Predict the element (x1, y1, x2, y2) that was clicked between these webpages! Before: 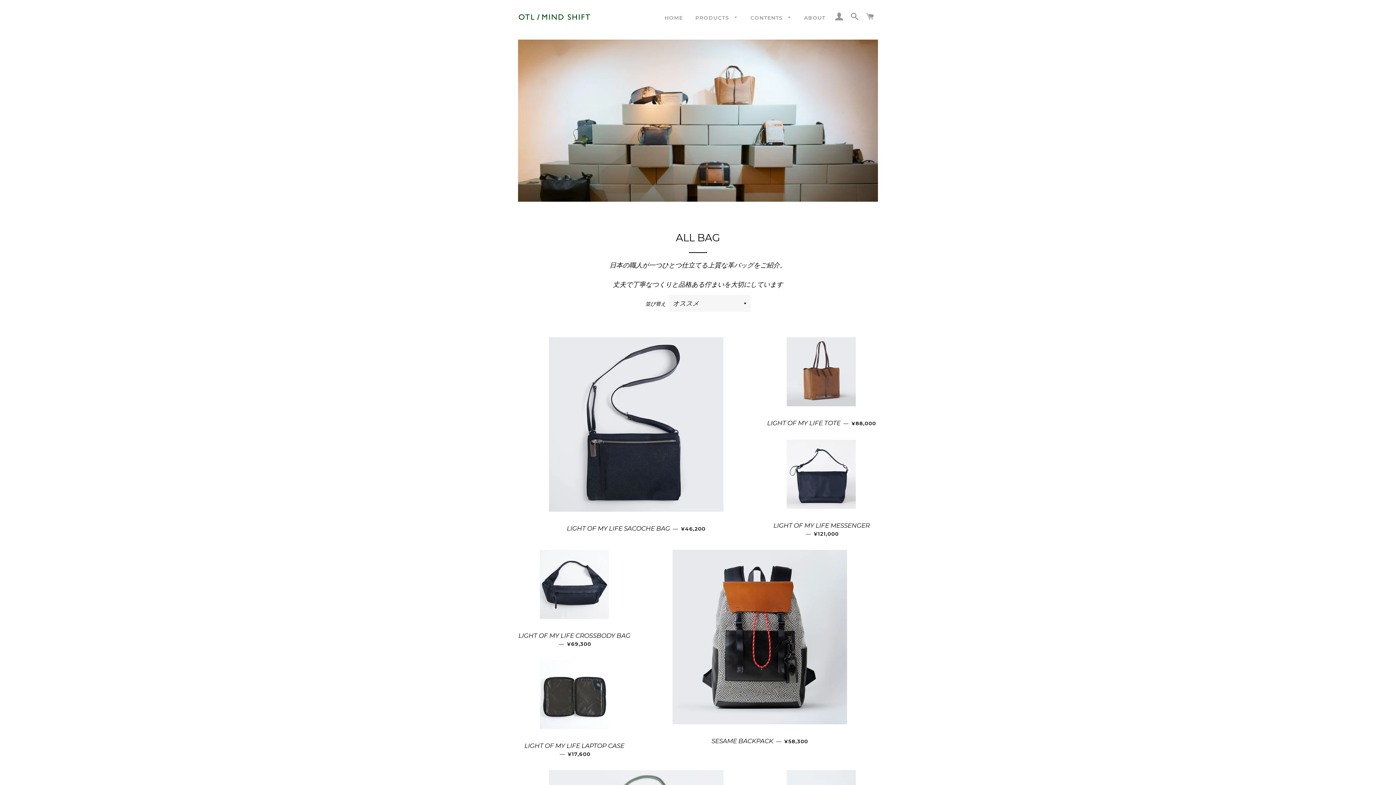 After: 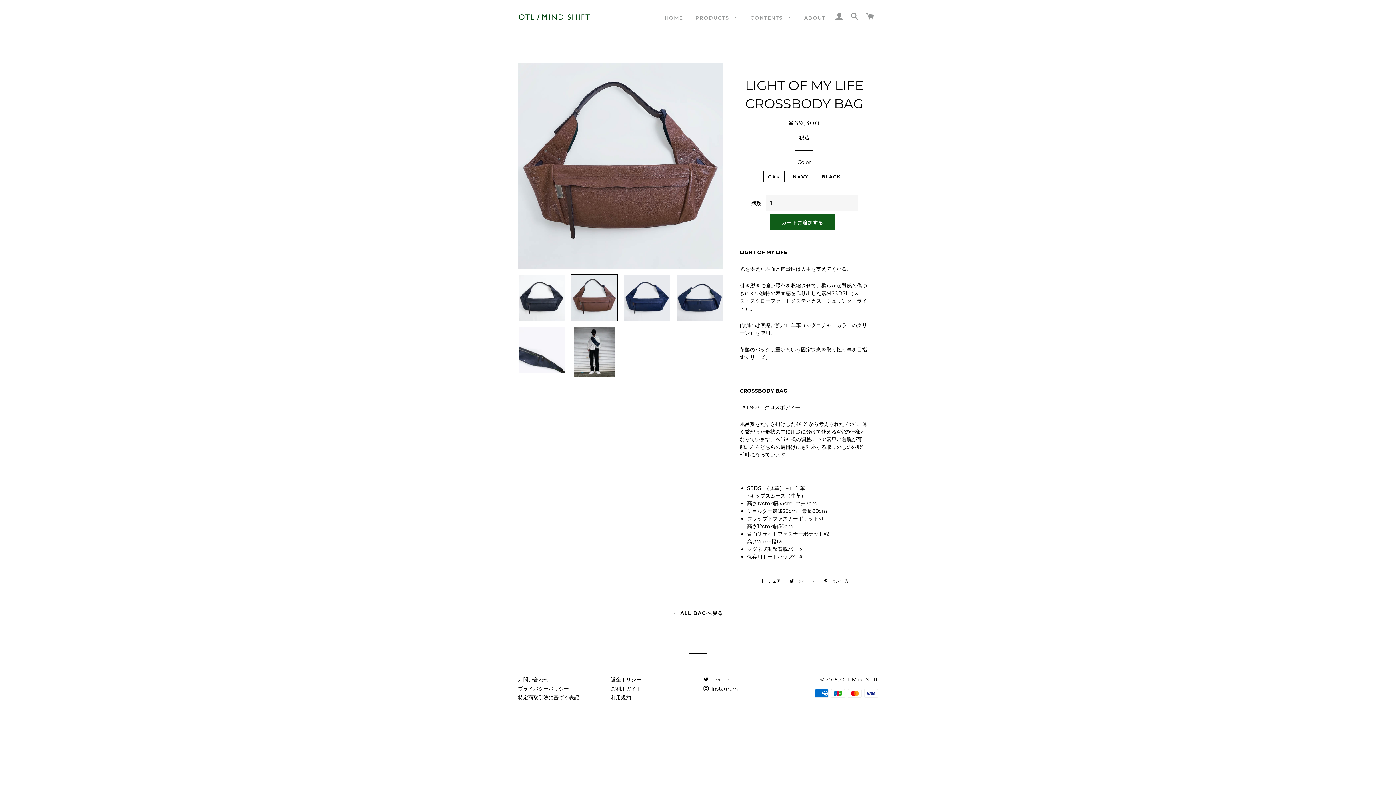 Action: bbox: (518, 542, 630, 626)